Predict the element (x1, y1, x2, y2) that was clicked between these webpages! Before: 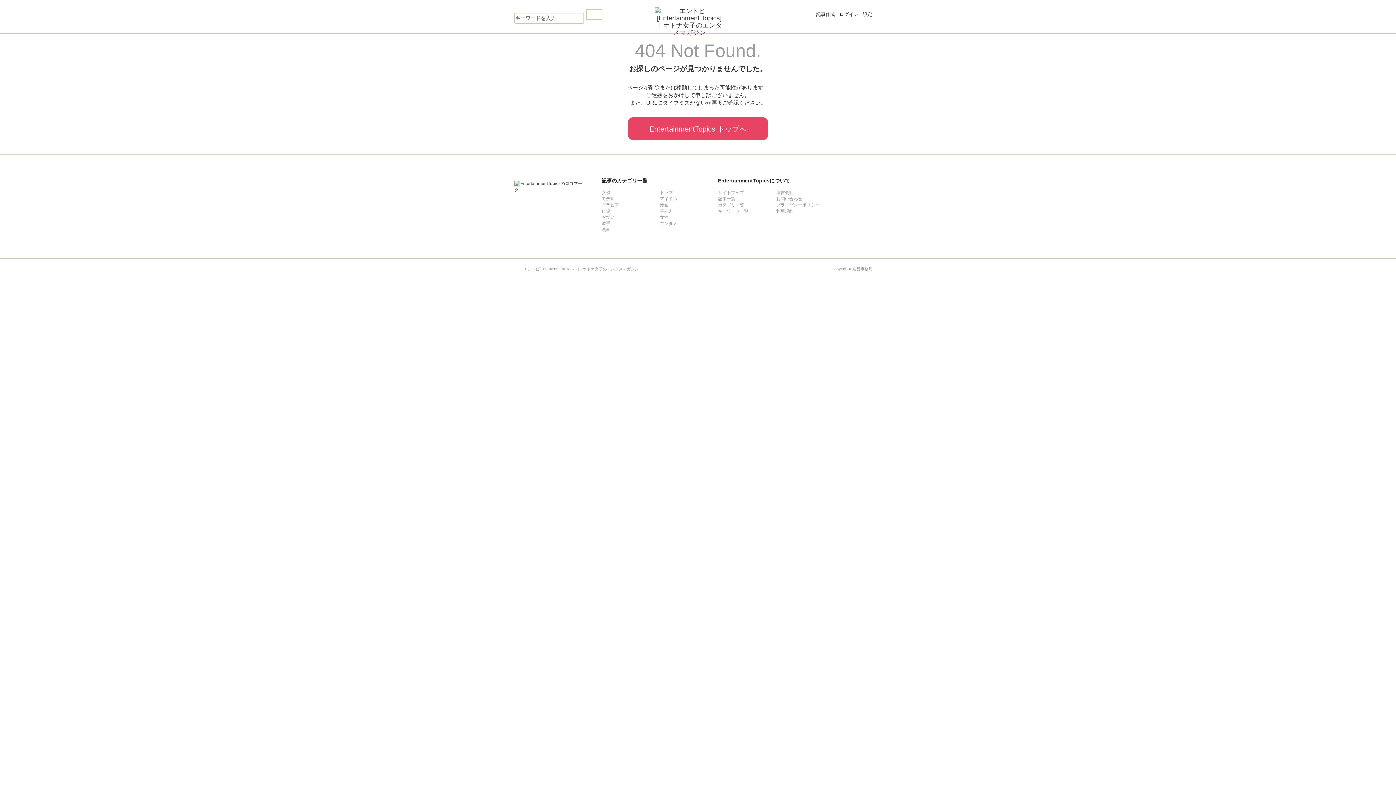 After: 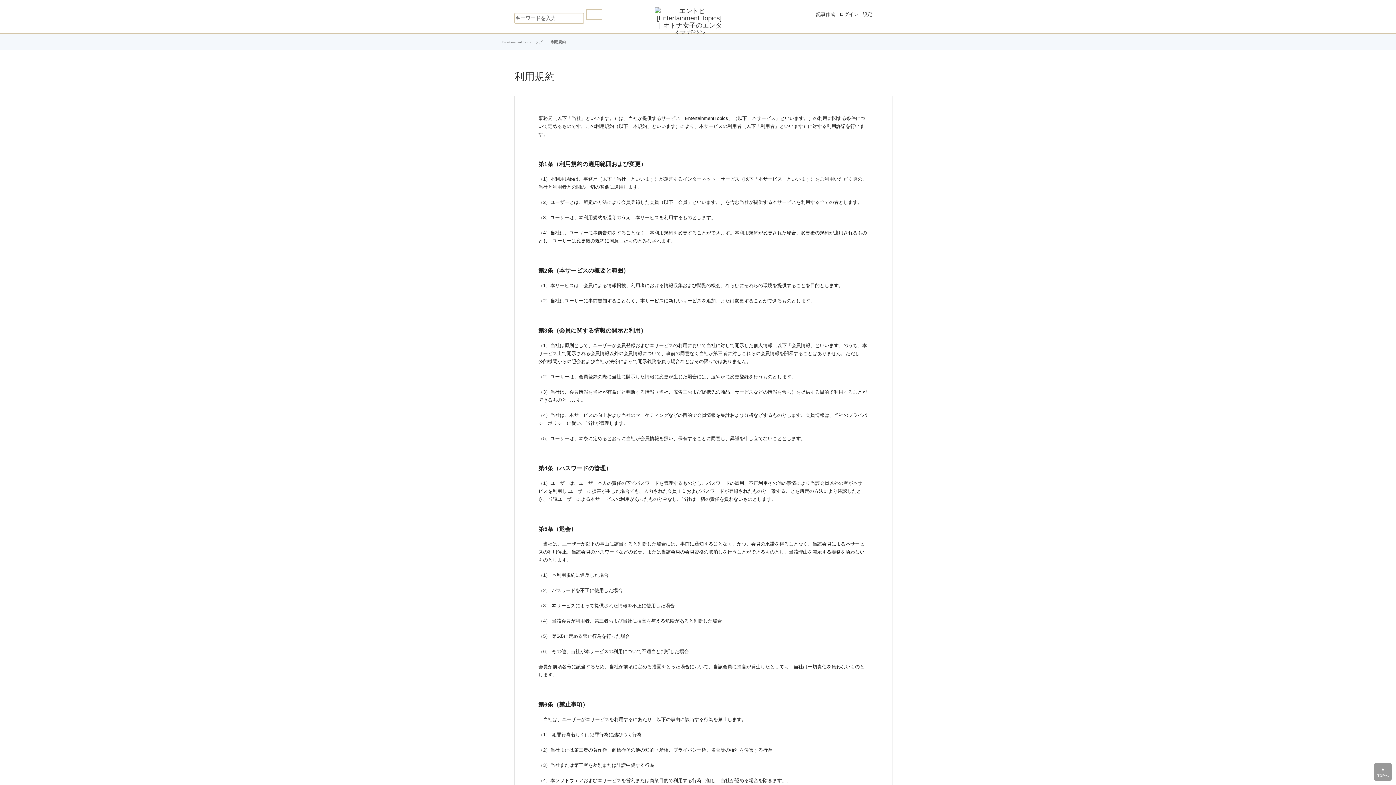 Action: label: 利用規約 bbox: (776, 208, 834, 214)